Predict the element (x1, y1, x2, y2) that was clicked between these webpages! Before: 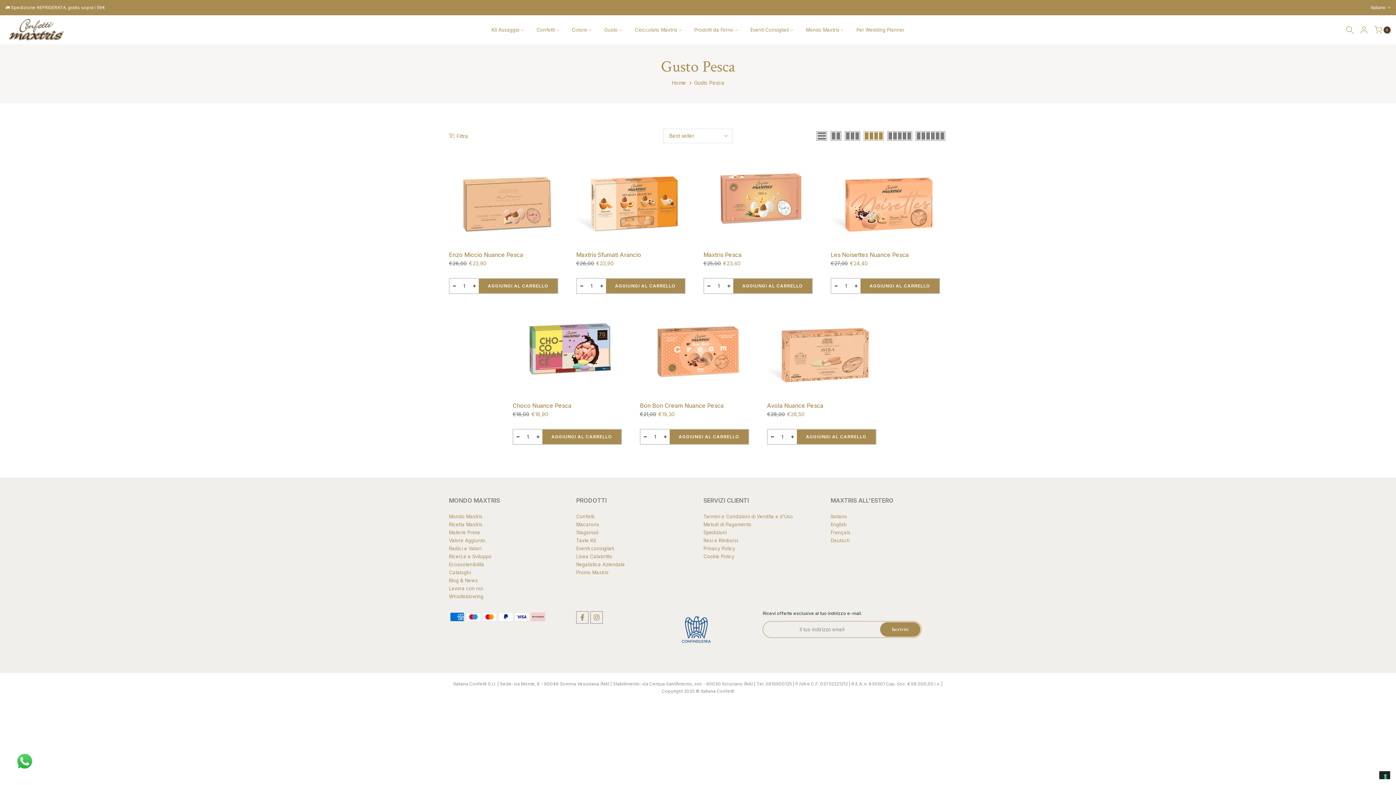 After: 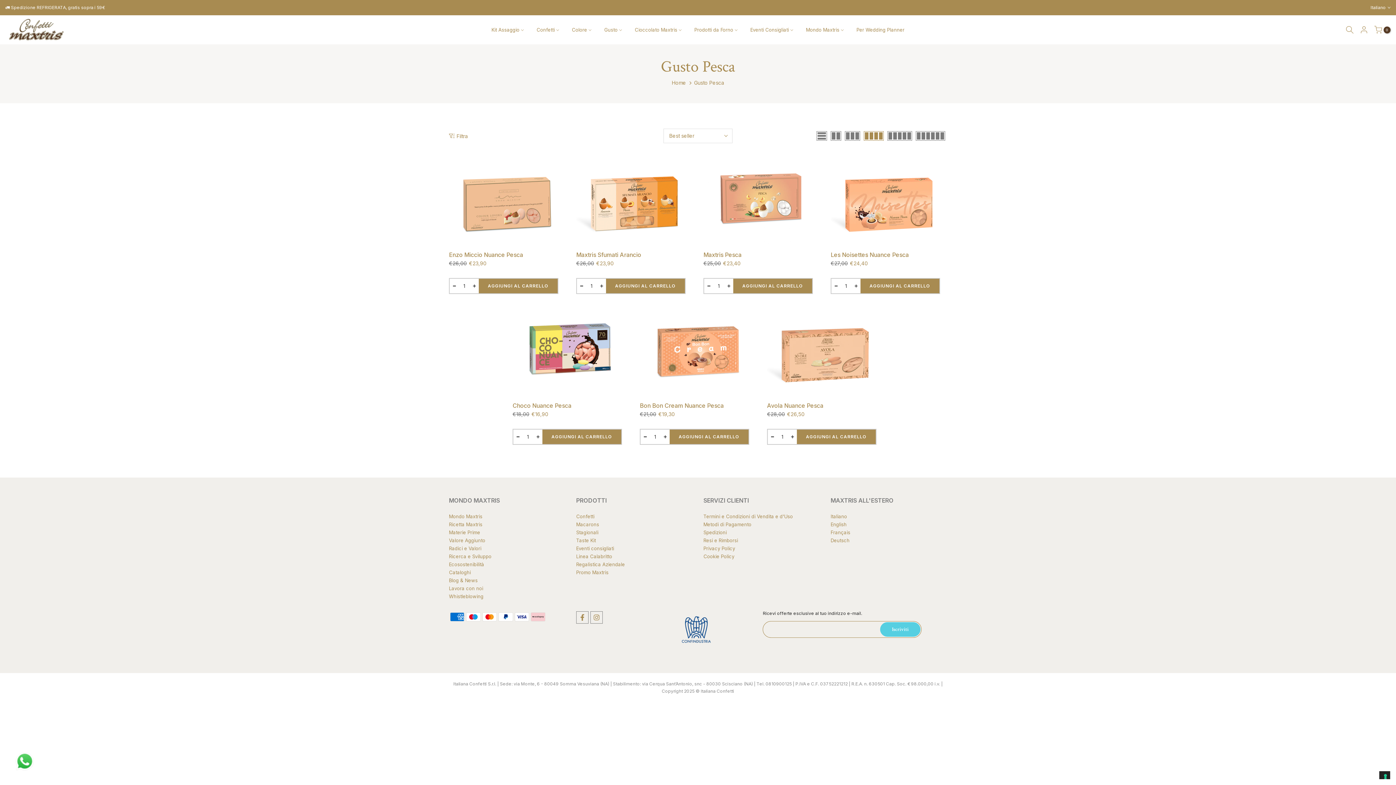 Action: label: Iscriviti bbox: (880, 622, 920, 637)